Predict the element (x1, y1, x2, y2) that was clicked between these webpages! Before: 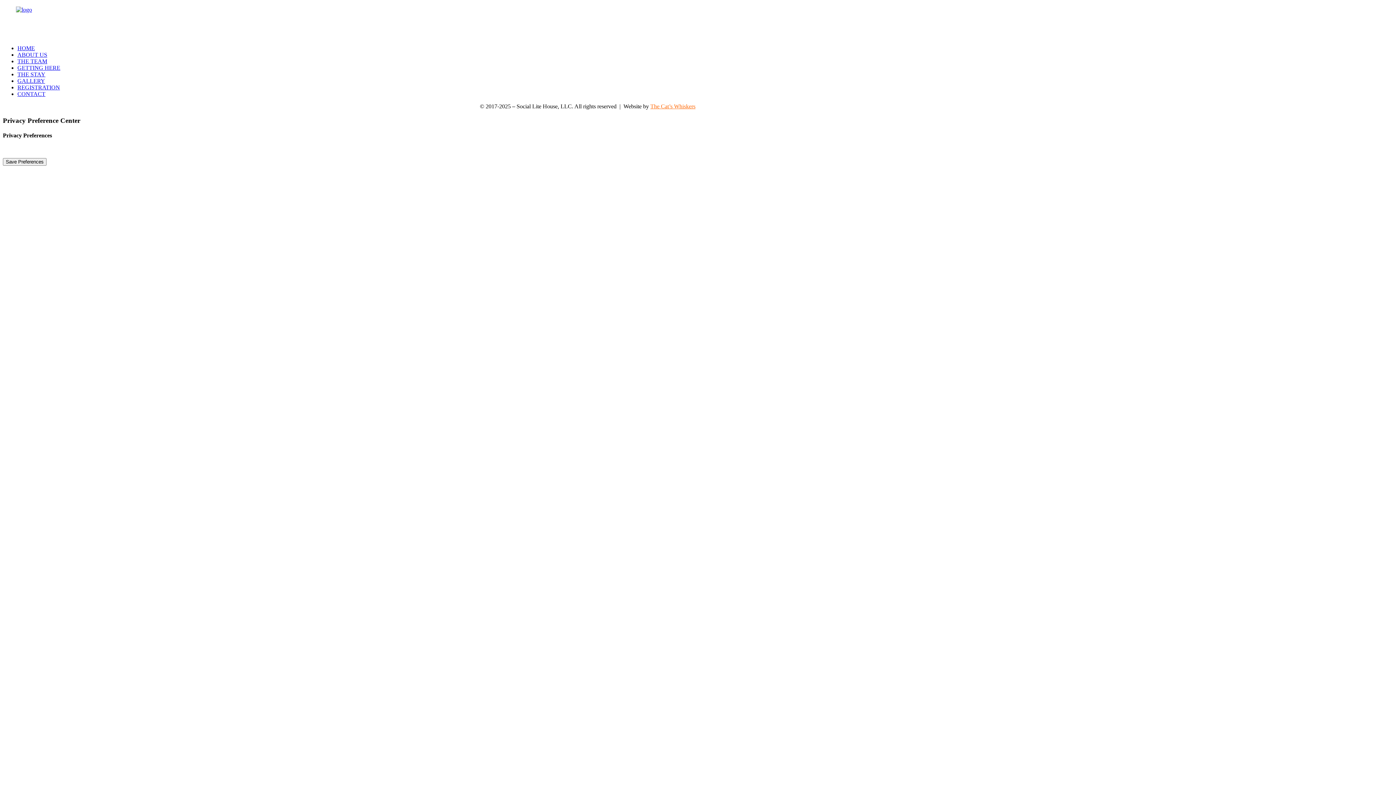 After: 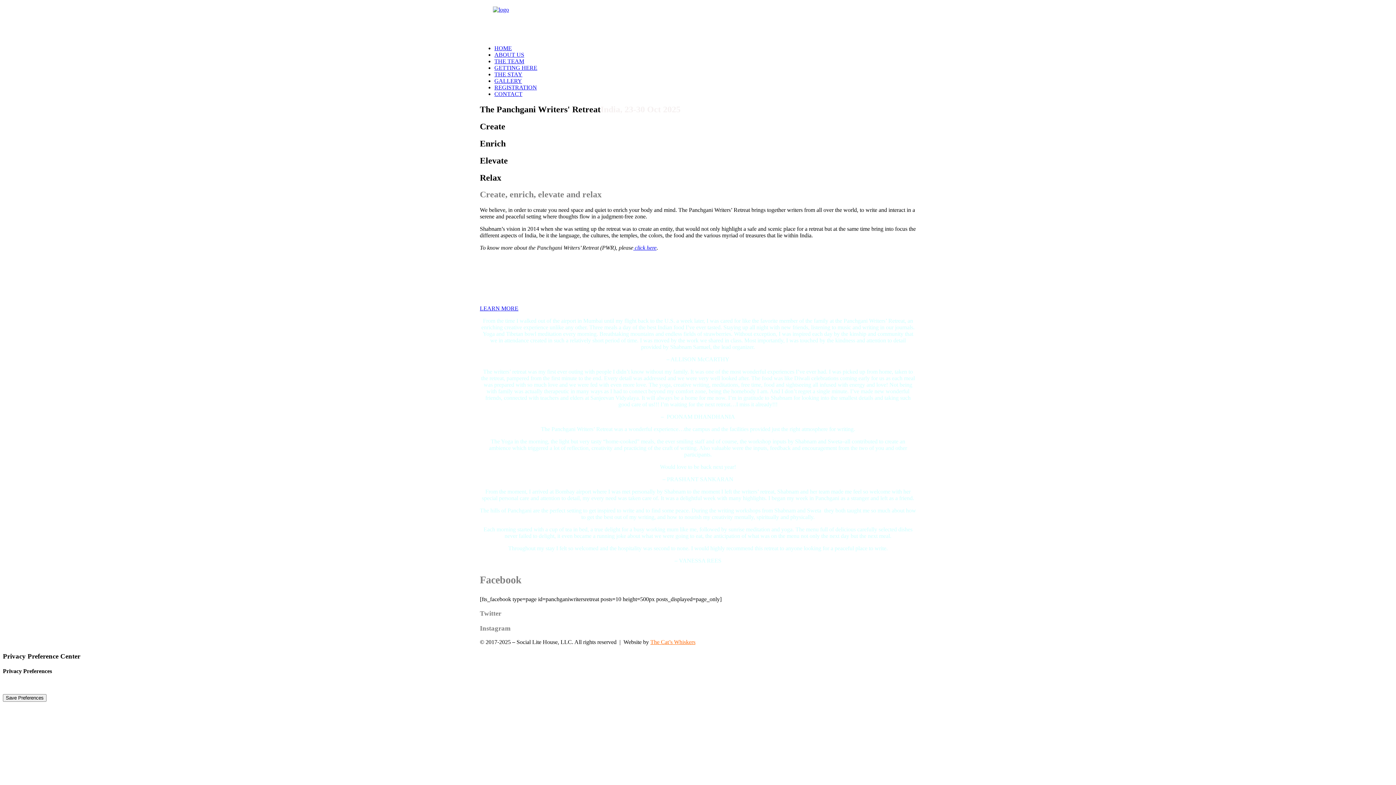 Action: label: HOME bbox: (17, 45, 34, 51)